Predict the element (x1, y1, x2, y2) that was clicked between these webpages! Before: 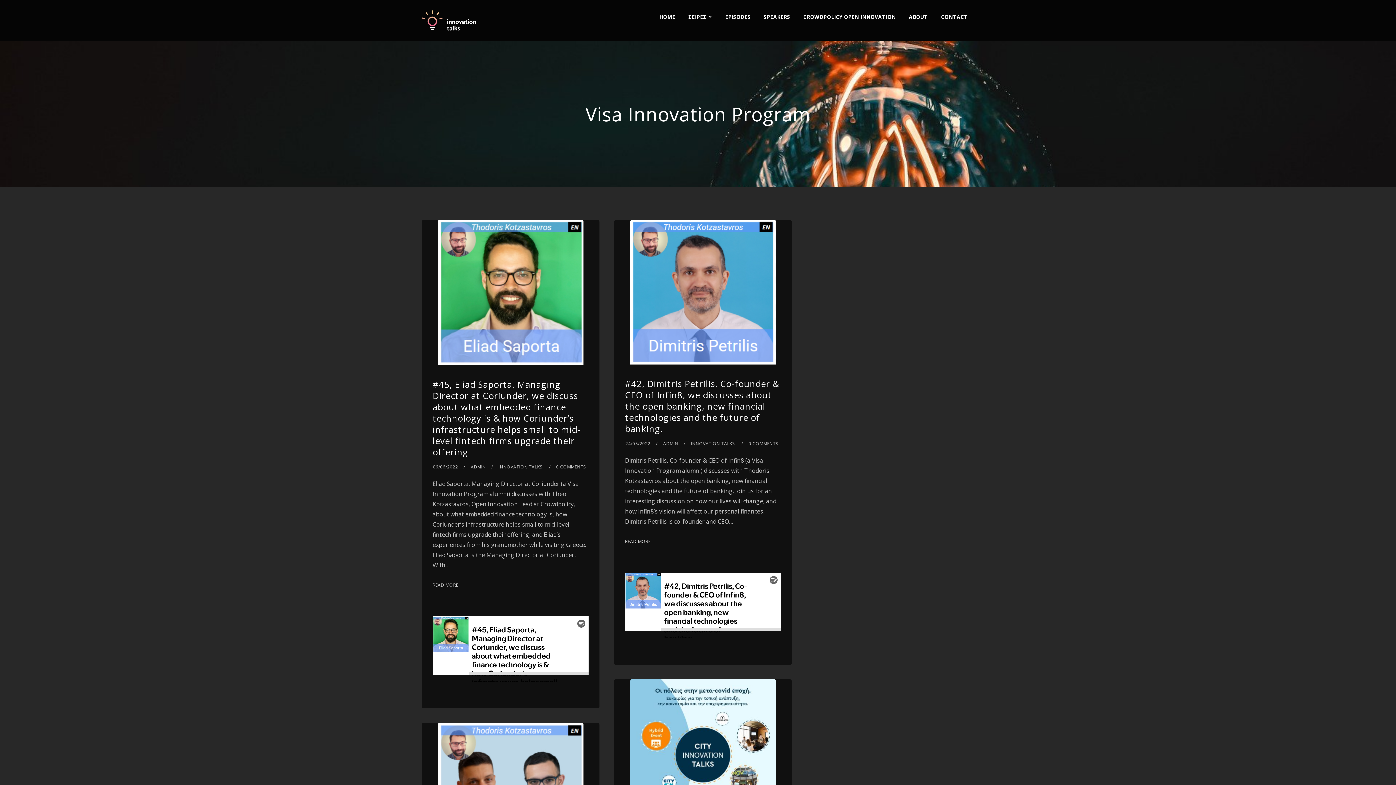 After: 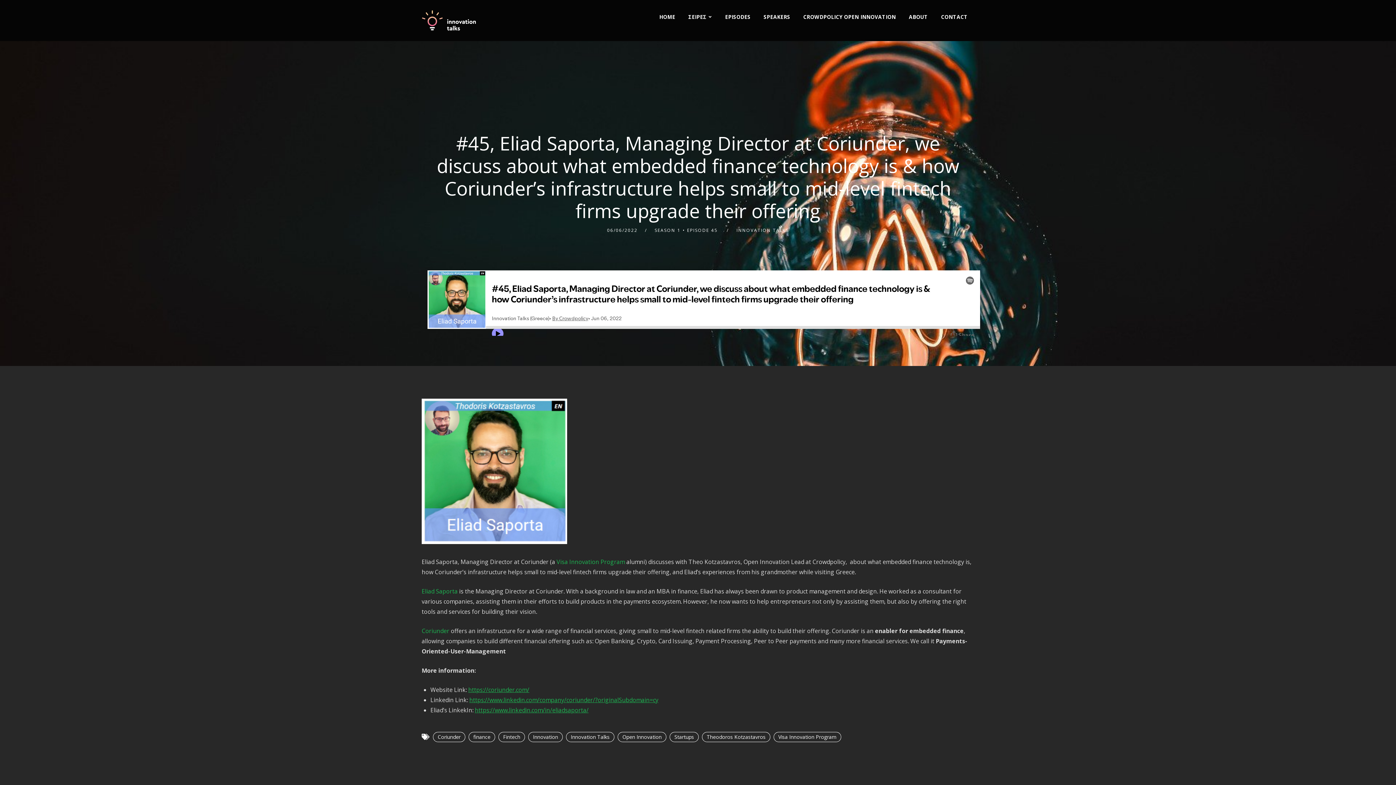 Action: label: #45, Eliad Saporta, Managing Director at Coriunder, we discuss about what embedded finance technology is & how Coriunder’s infrastructure helps small to mid-level fintech firms upgrade their offering bbox: (432, 378, 580, 458)